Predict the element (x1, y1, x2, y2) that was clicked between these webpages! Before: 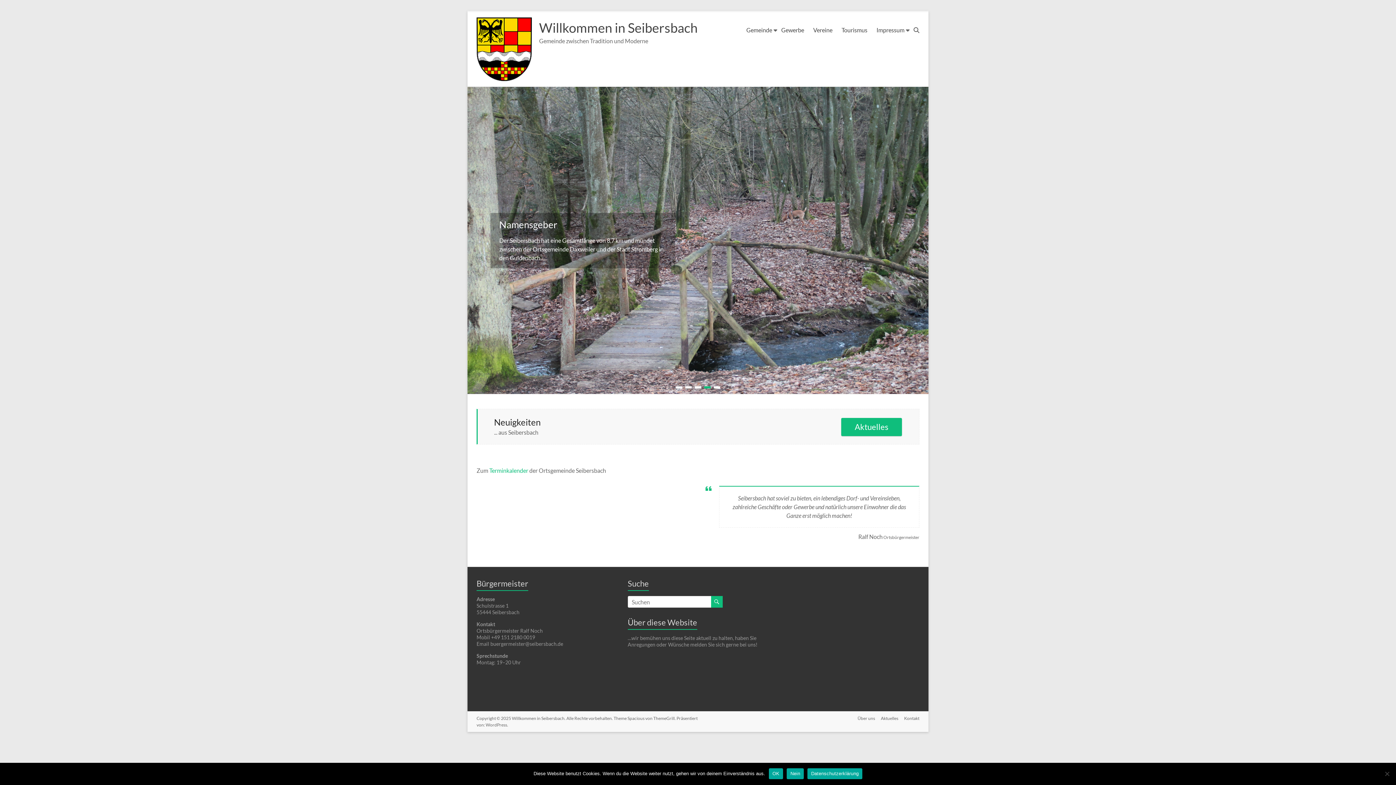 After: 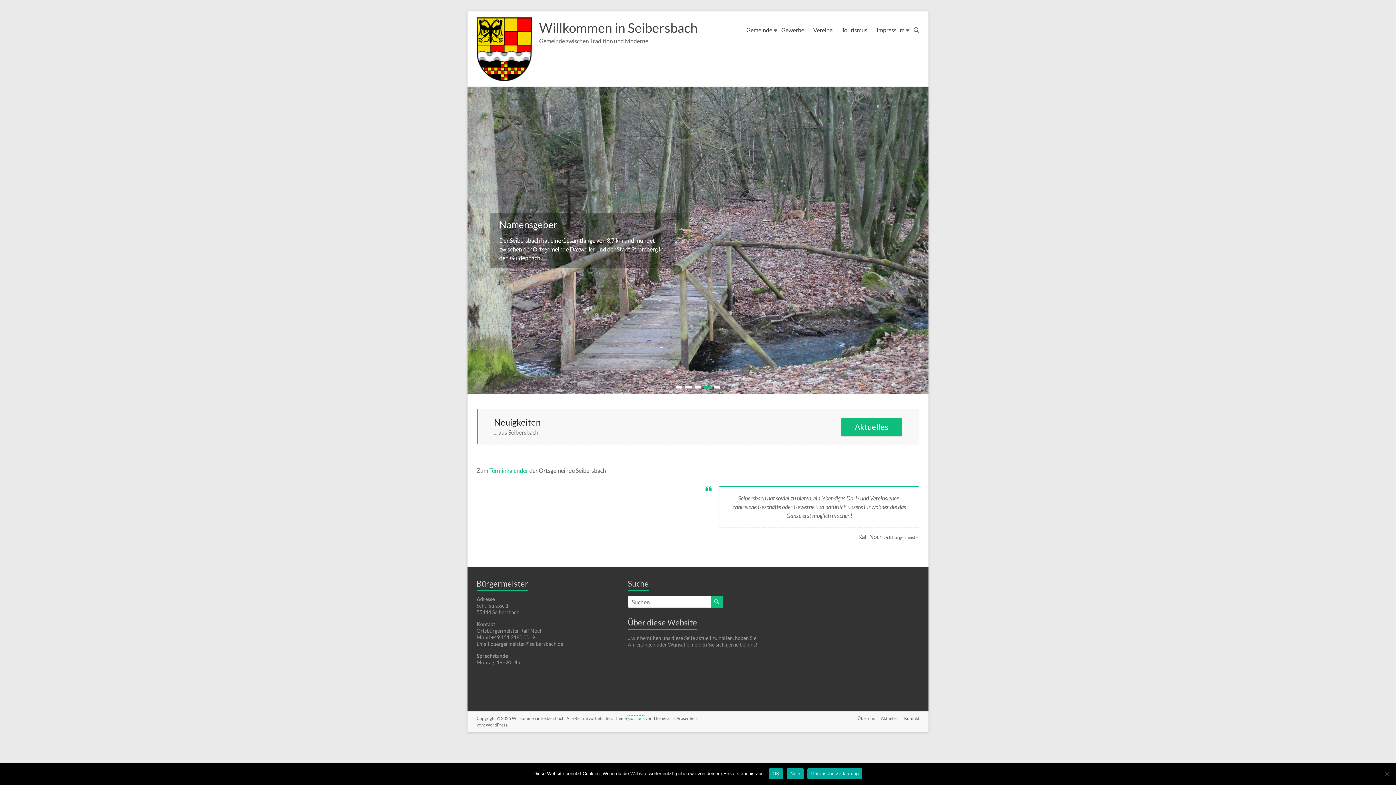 Action: label: Spacious bbox: (627, 716, 644, 721)